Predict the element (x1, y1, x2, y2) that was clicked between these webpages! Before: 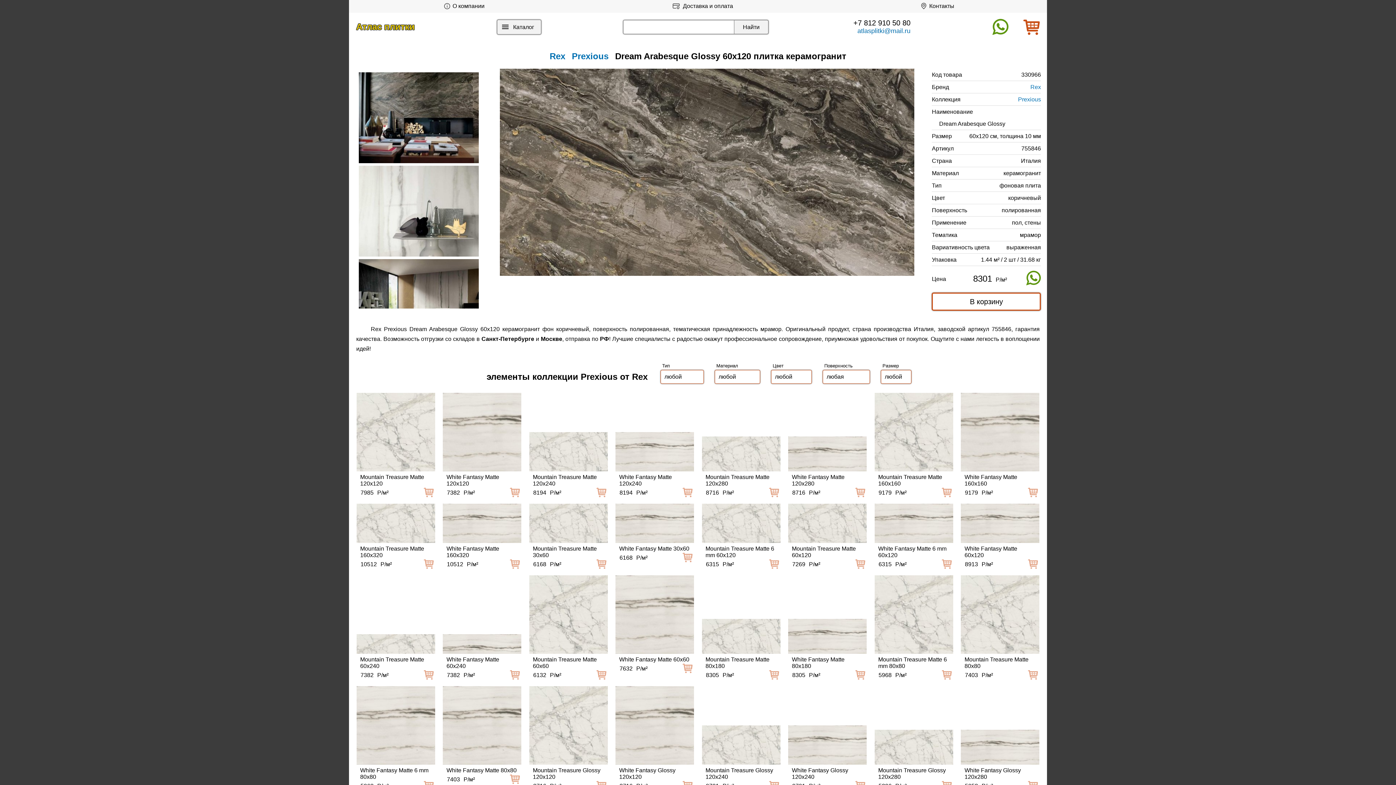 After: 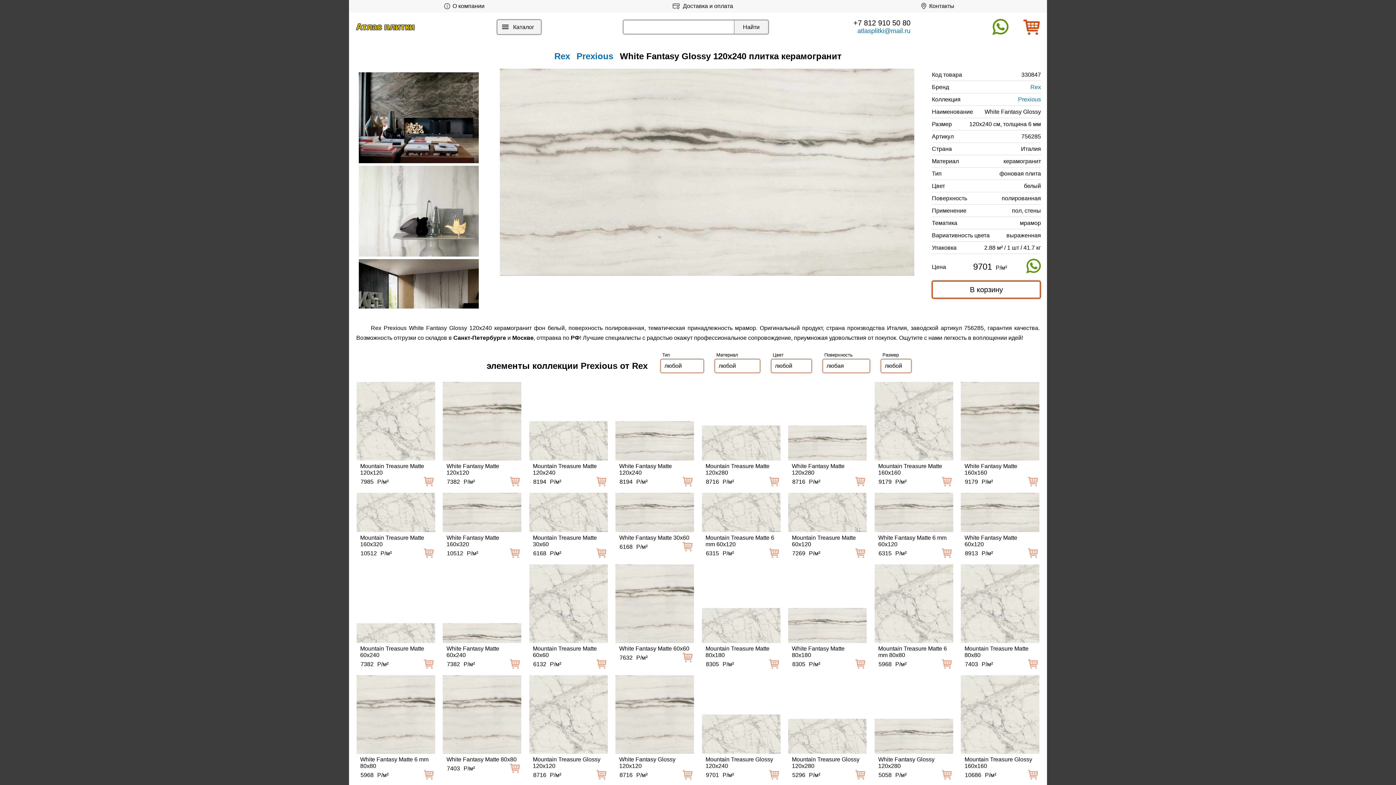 Action: label: White Fantasy Glossy 120x240
9701Р/м² bbox: (788, 723, 867, 792)